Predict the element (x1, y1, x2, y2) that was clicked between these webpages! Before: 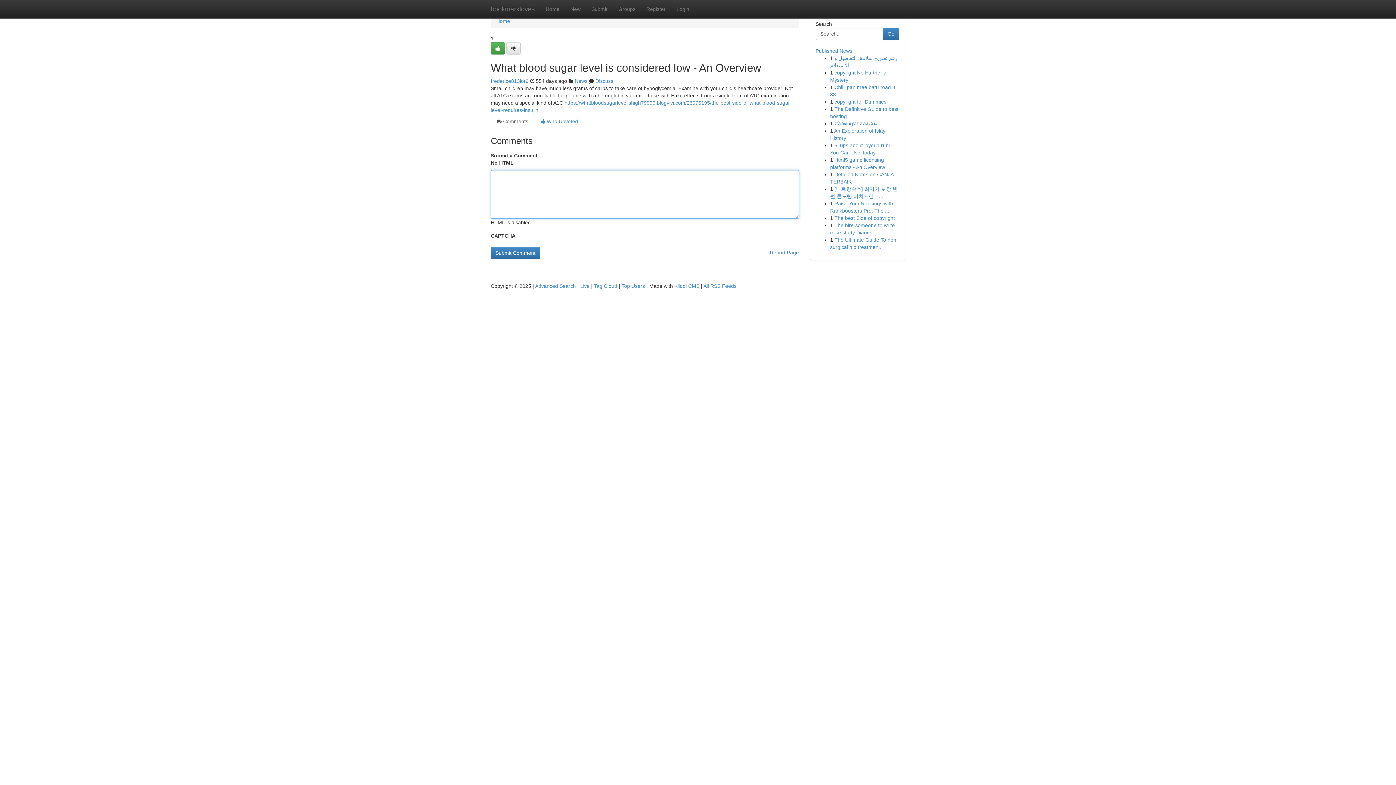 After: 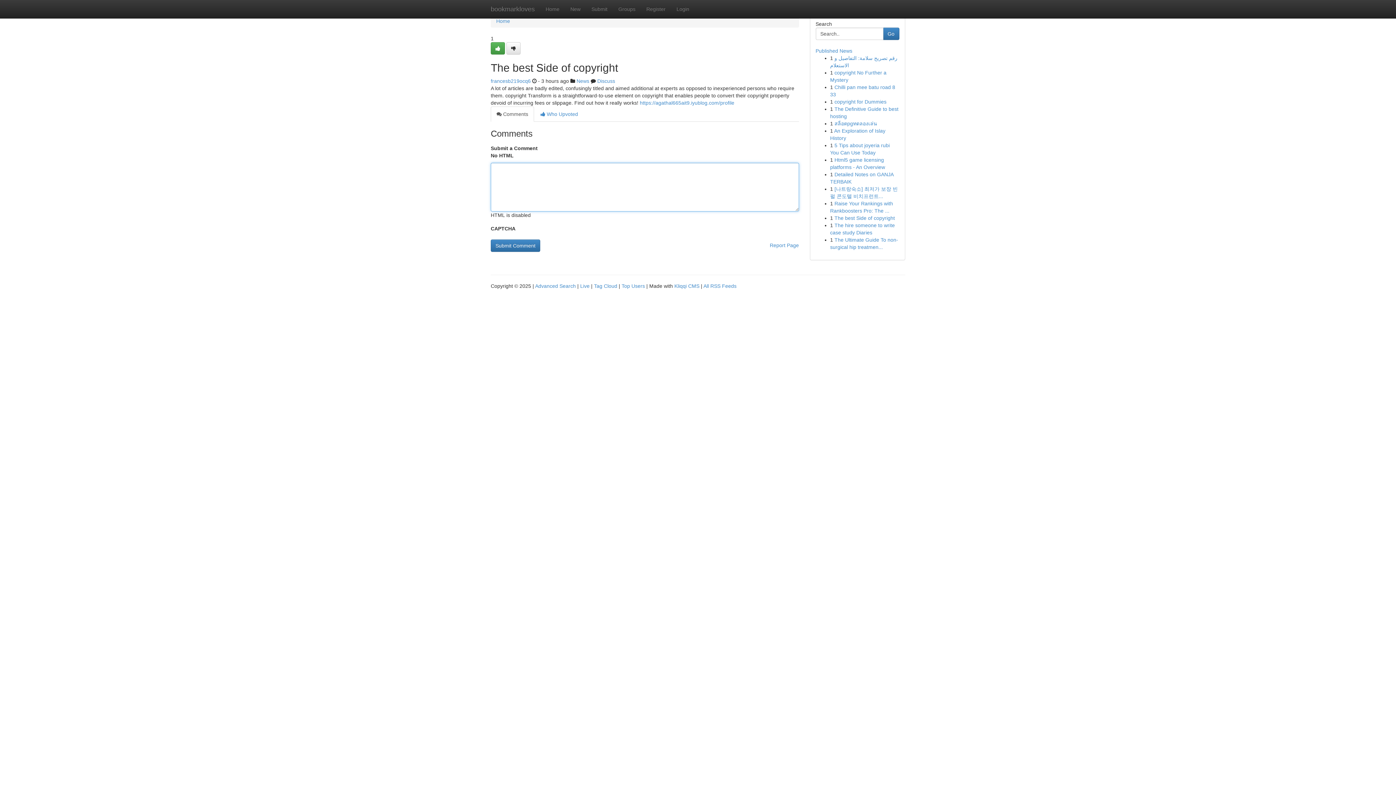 Action: bbox: (834, 215, 895, 221) label: The best Side of copyright